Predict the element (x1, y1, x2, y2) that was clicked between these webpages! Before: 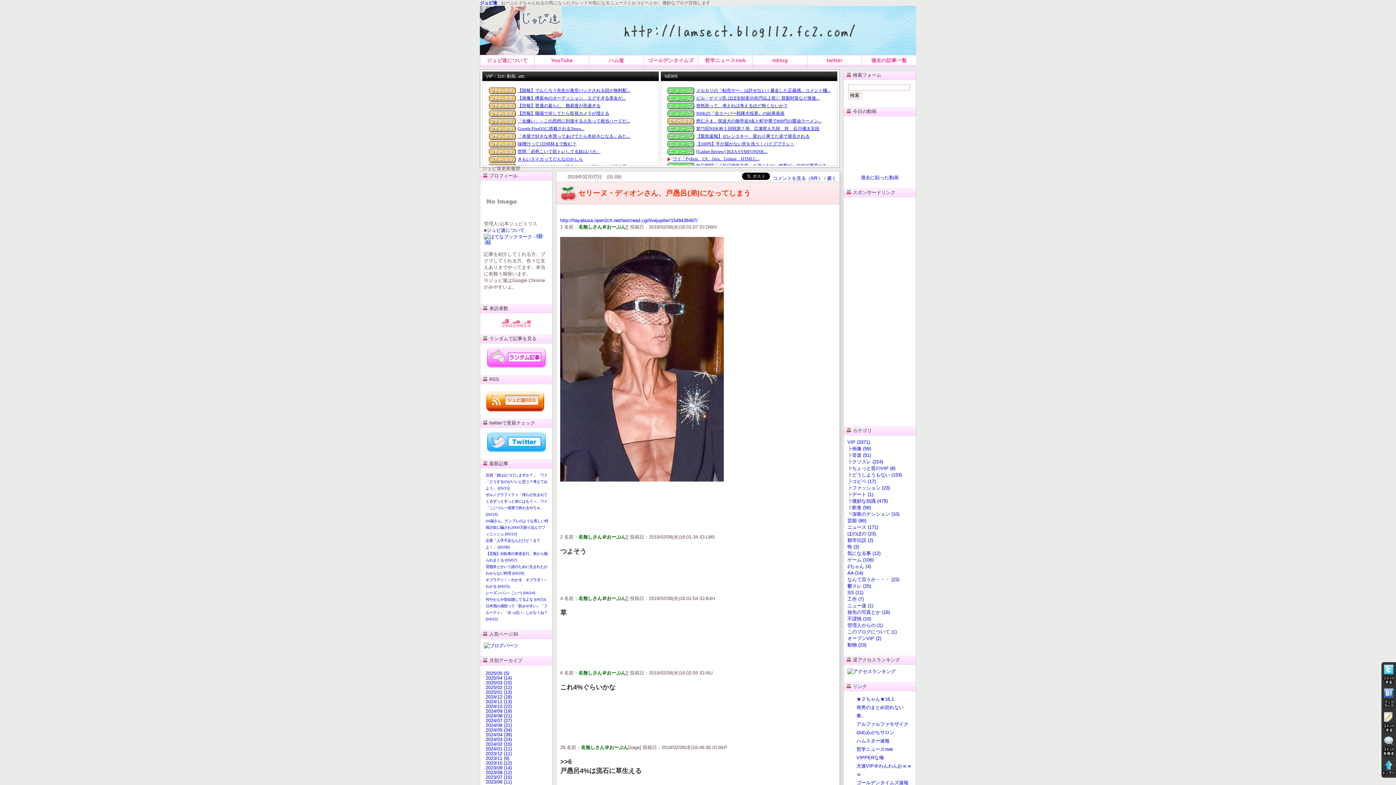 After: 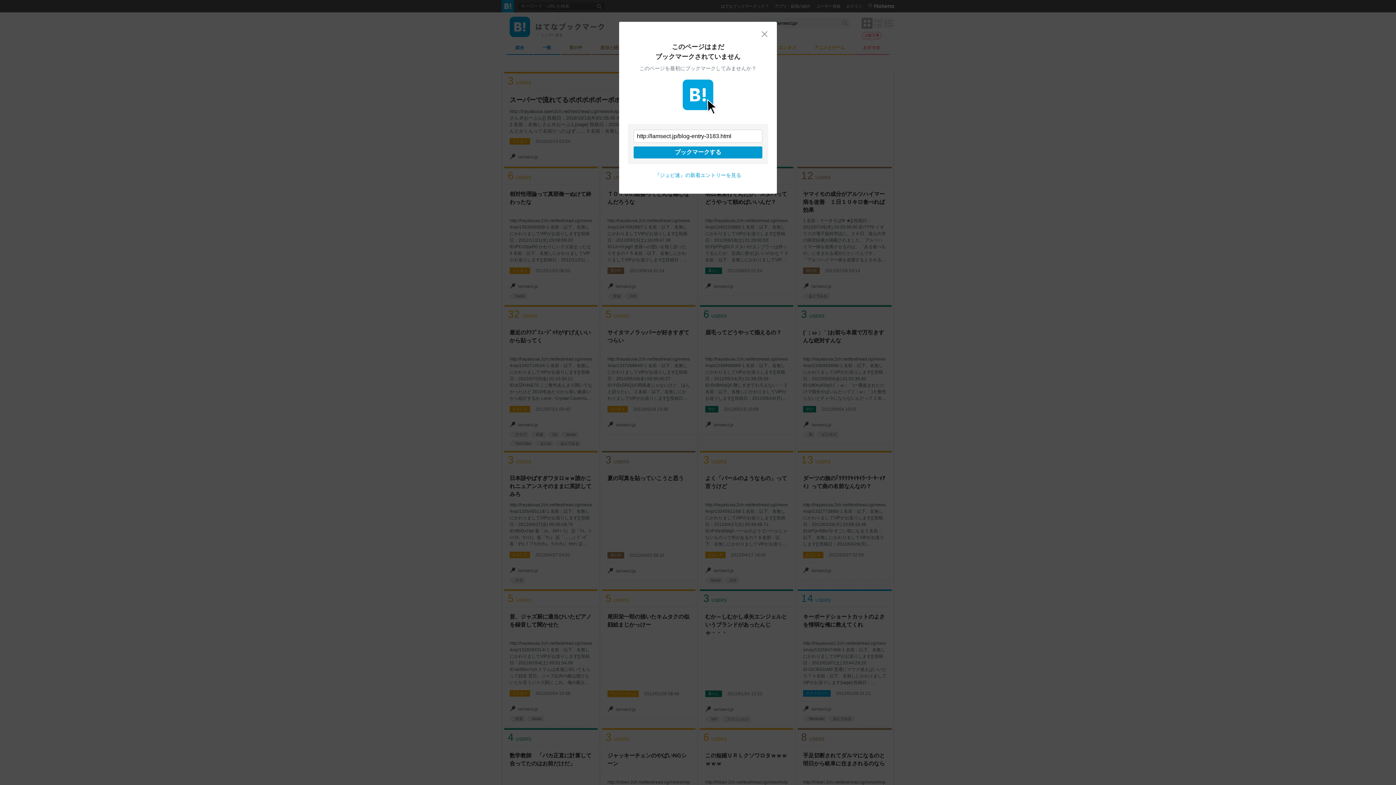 Action: bbox: (1381, 705, 1396, 711)